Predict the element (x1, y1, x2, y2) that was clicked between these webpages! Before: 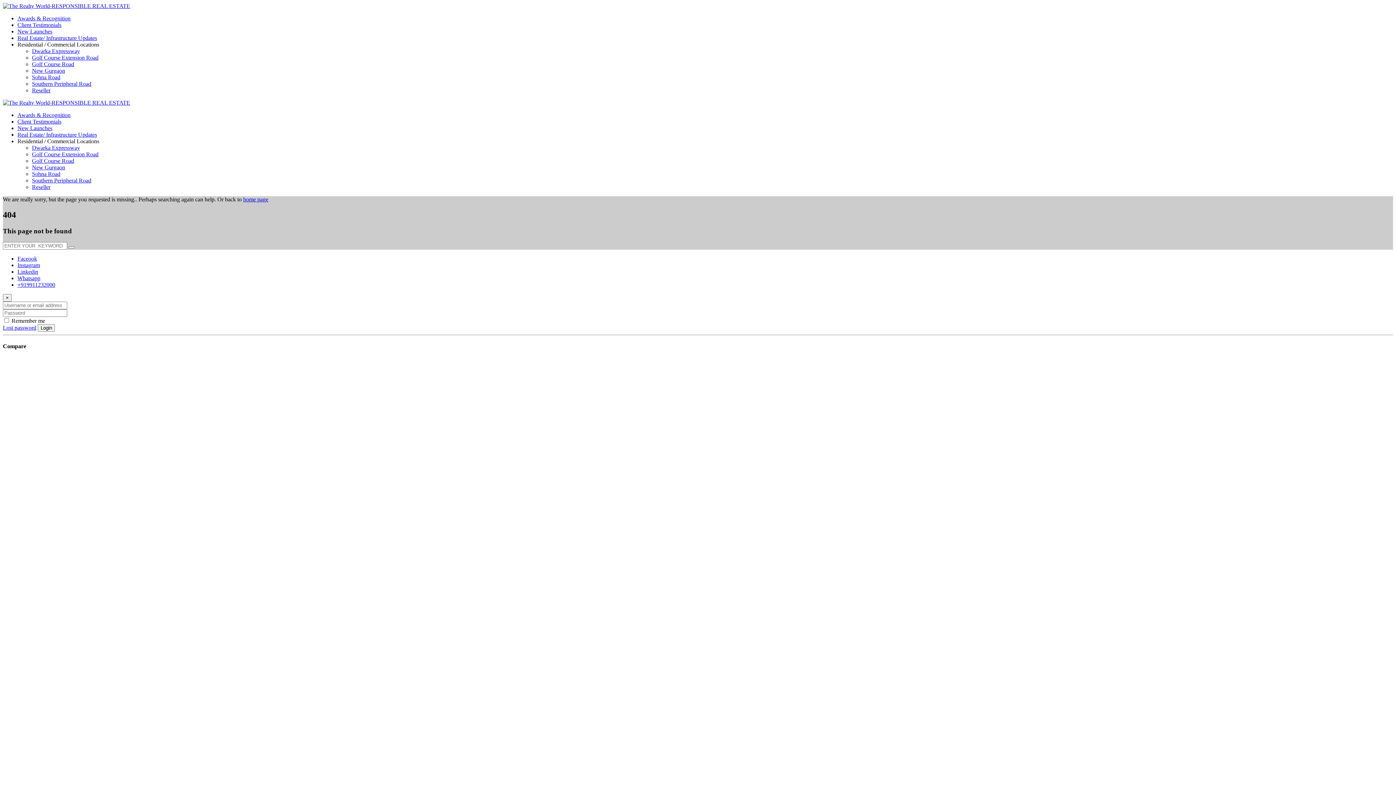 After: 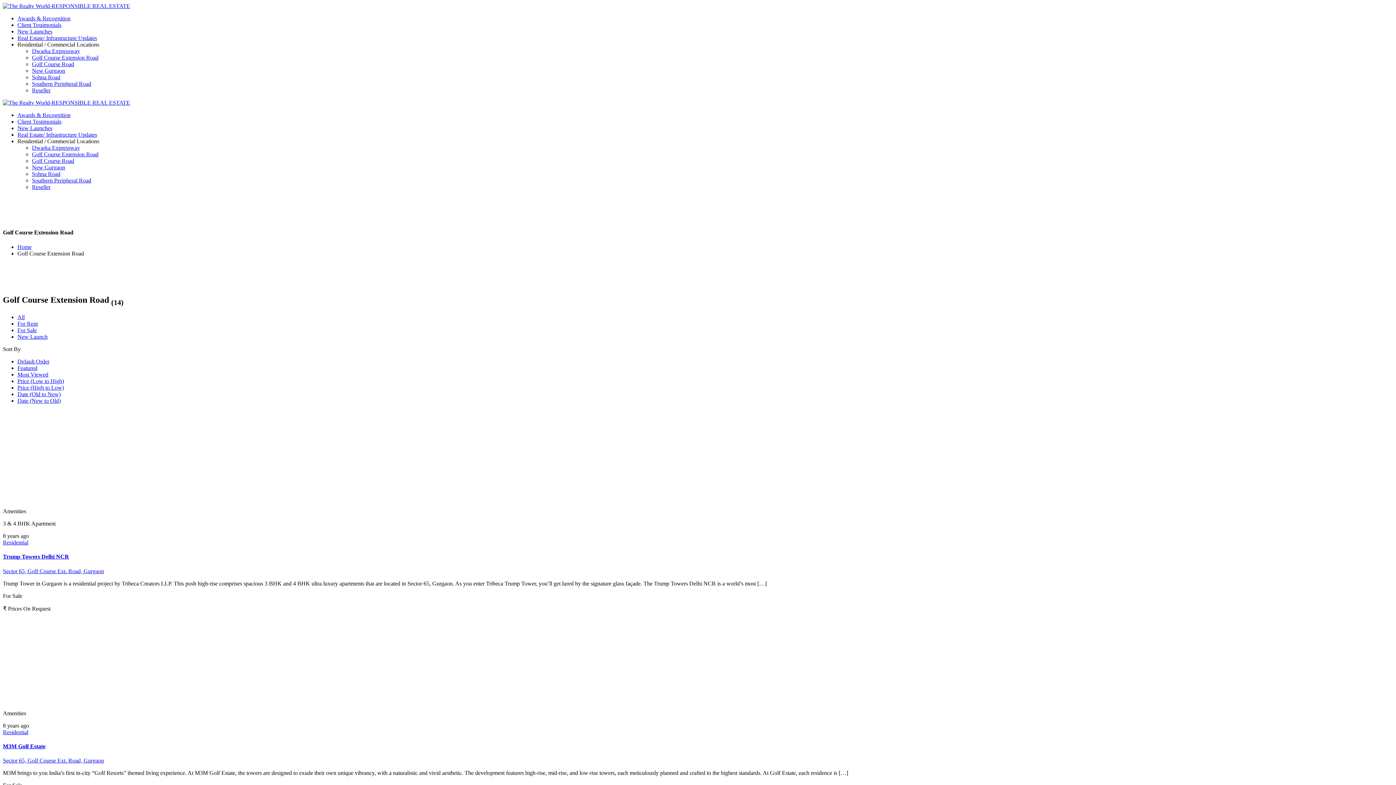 Action: bbox: (32, 54, 98, 60) label: Golf Course Extension Road